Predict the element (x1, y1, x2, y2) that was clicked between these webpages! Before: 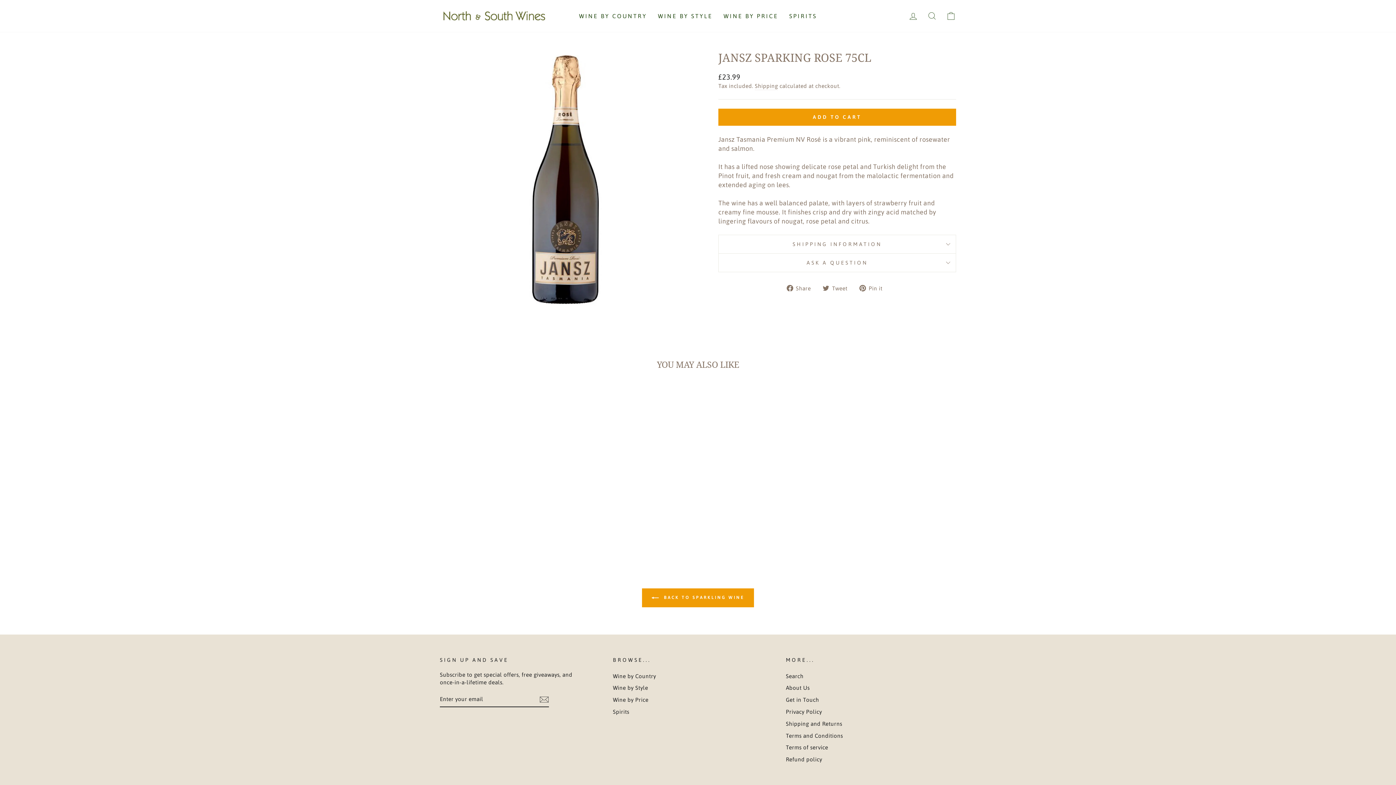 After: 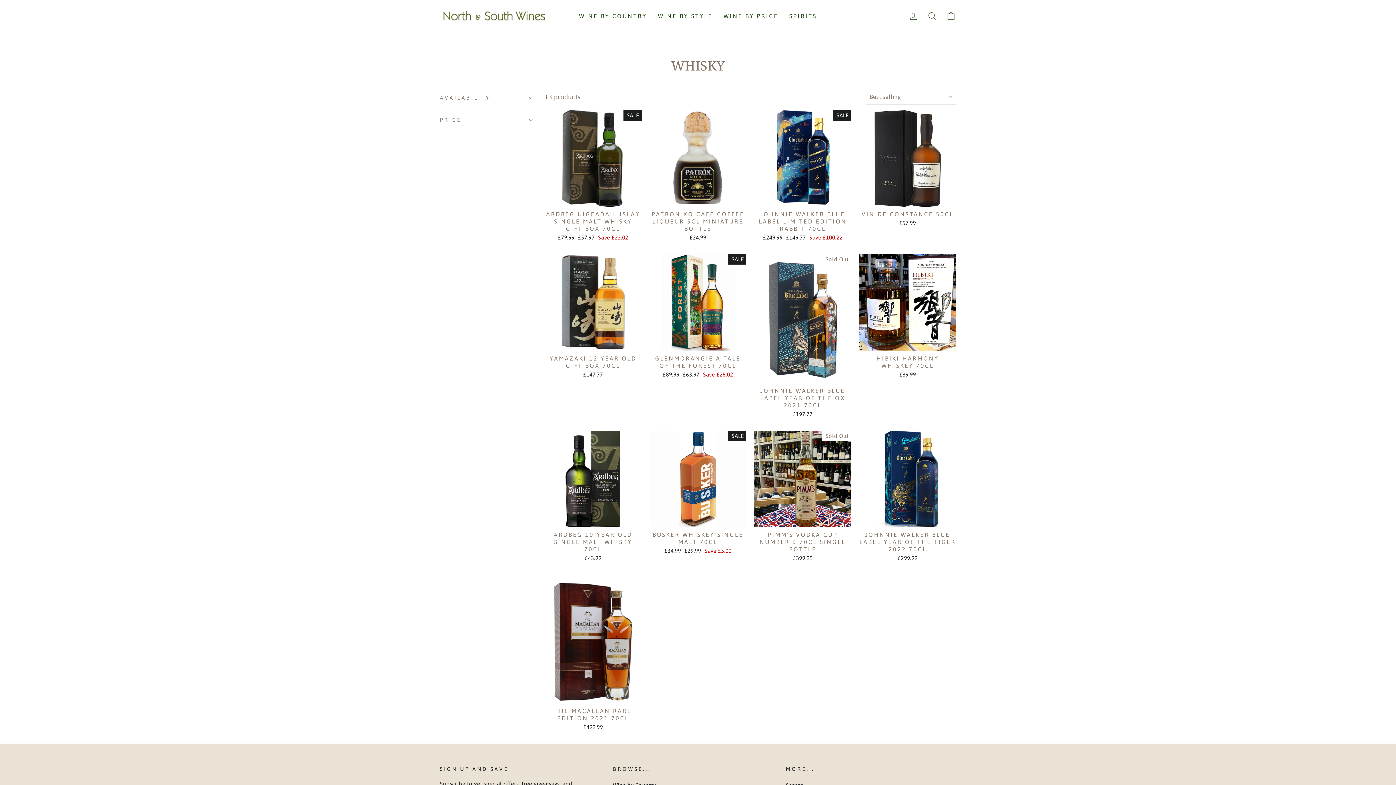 Action: label: Spirits bbox: (613, 706, 629, 717)